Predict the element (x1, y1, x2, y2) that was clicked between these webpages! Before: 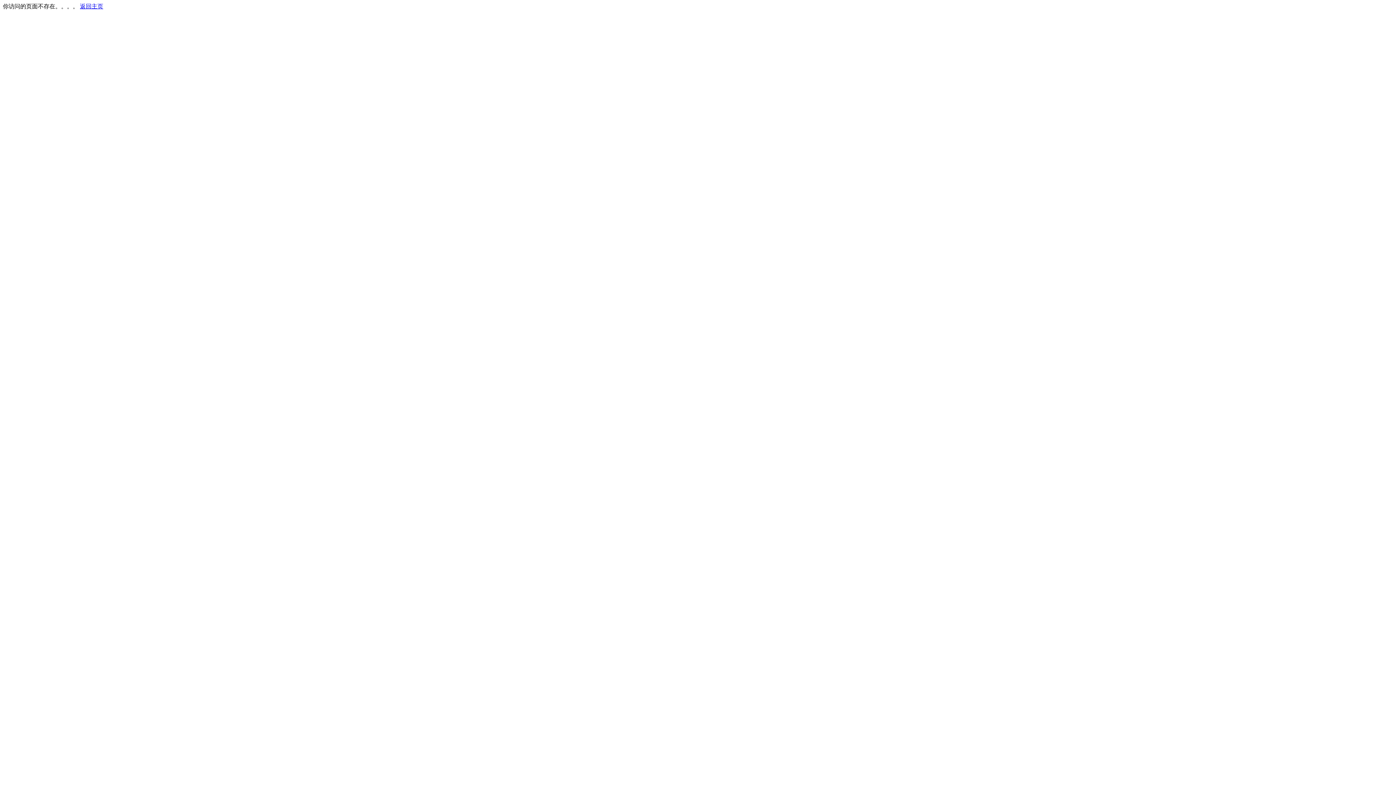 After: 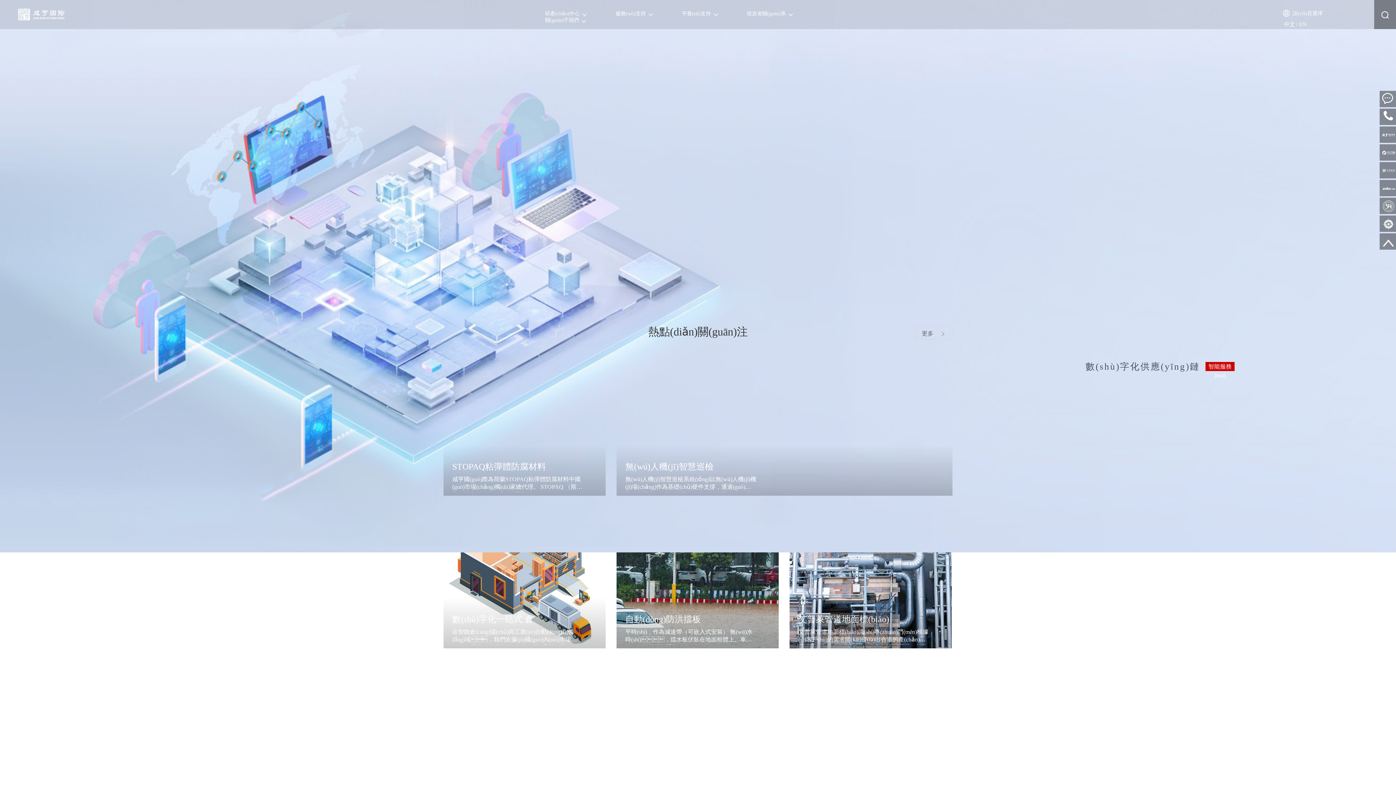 Action: label: 返回主页 bbox: (80, 3, 103, 9)